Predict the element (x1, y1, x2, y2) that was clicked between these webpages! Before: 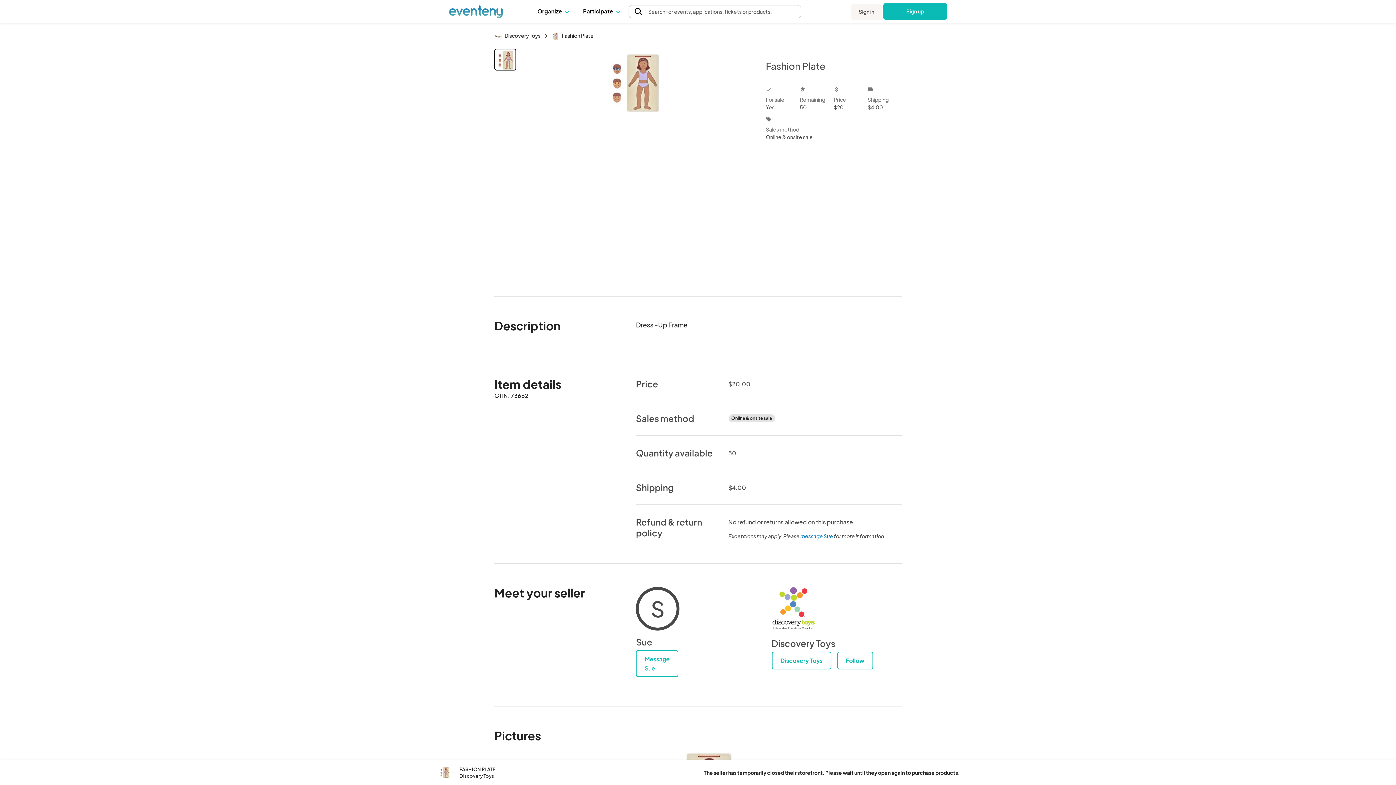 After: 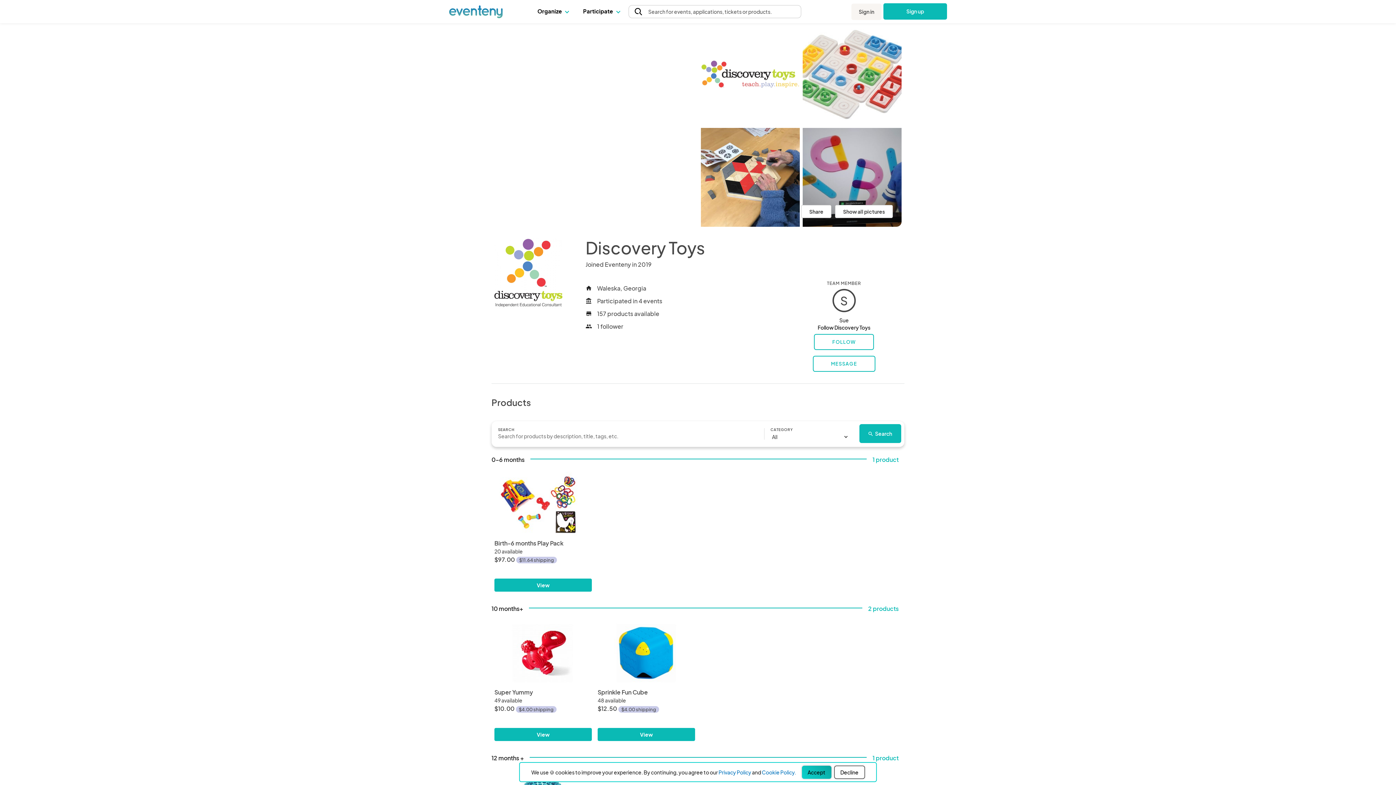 Action: label:  Discovery Toys  bbox: (494, 32, 541, 38)